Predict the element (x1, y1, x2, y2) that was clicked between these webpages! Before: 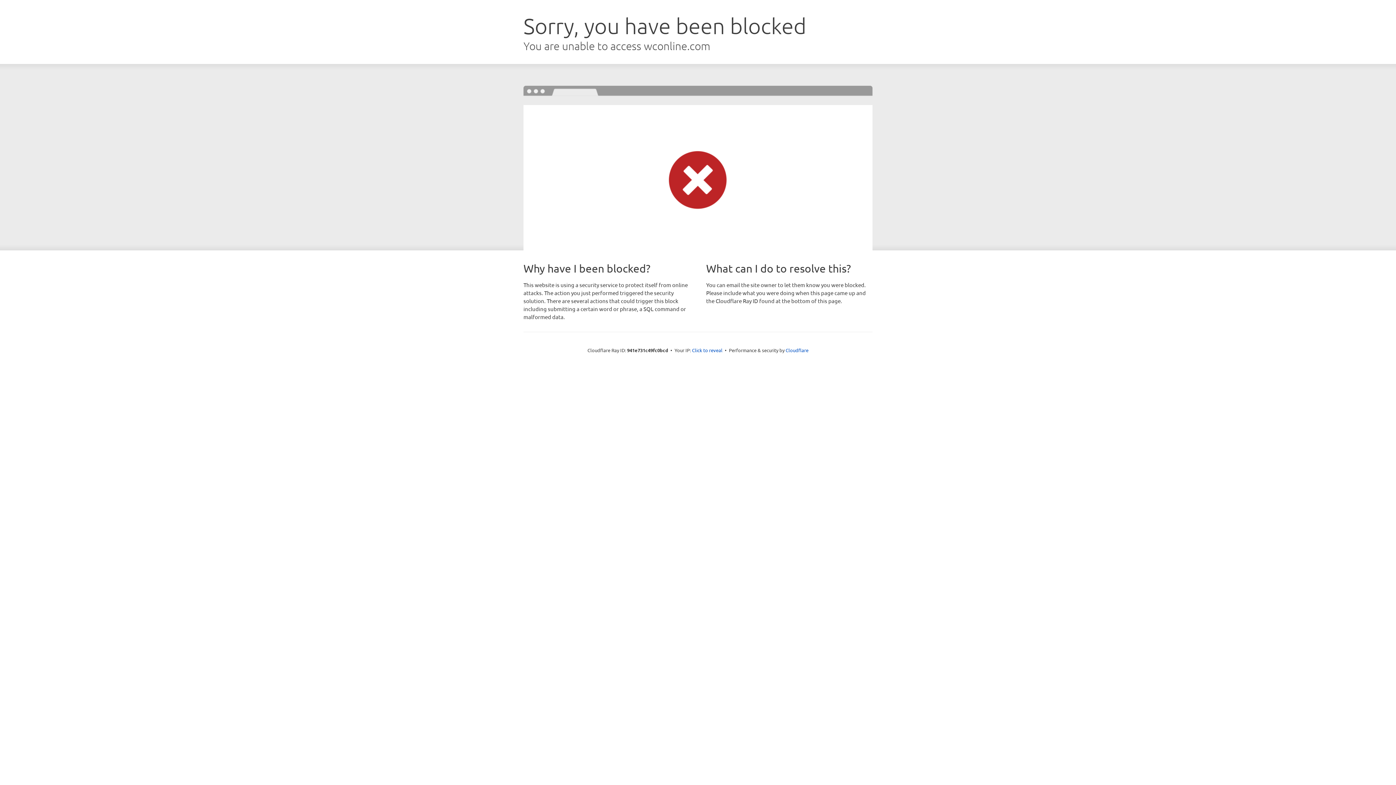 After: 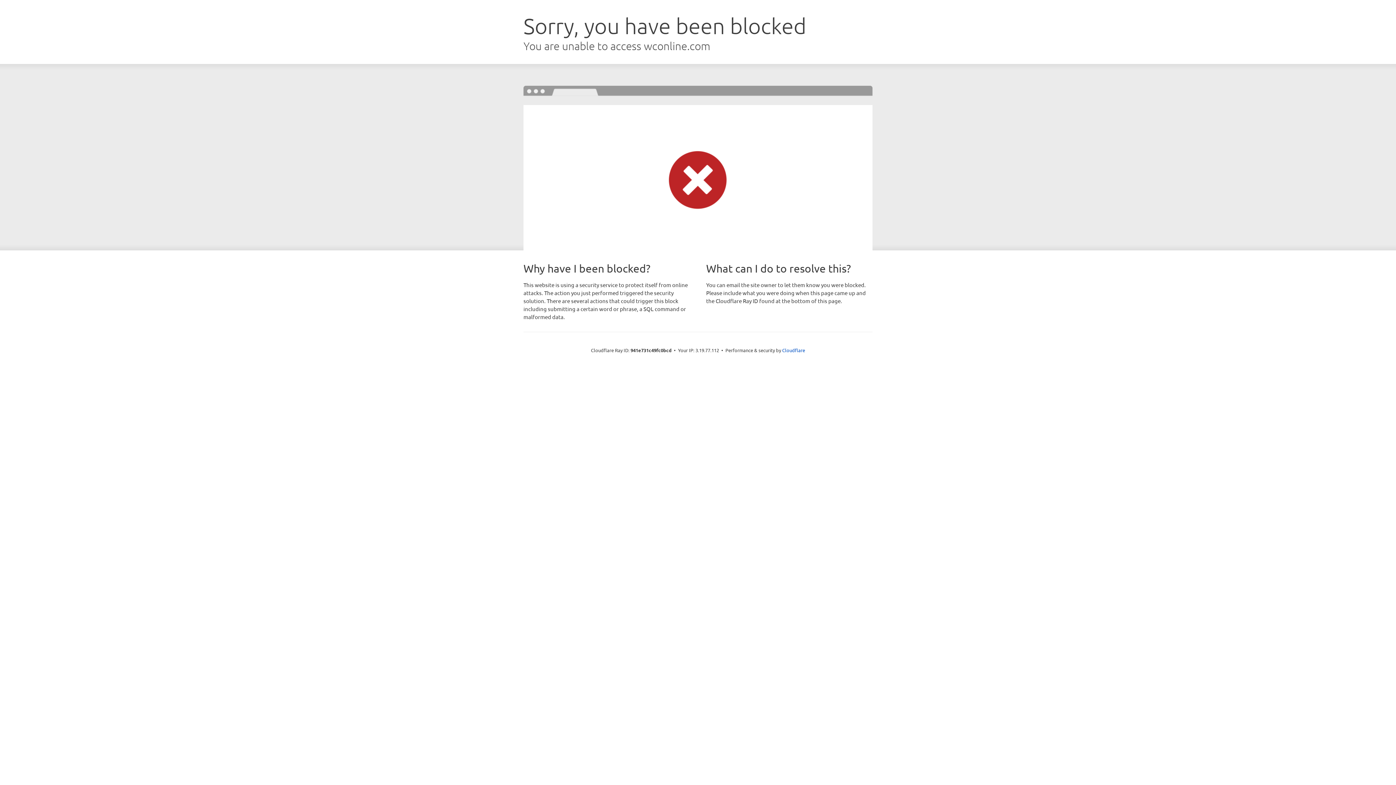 Action: label: Click to reveal bbox: (692, 346, 722, 353)